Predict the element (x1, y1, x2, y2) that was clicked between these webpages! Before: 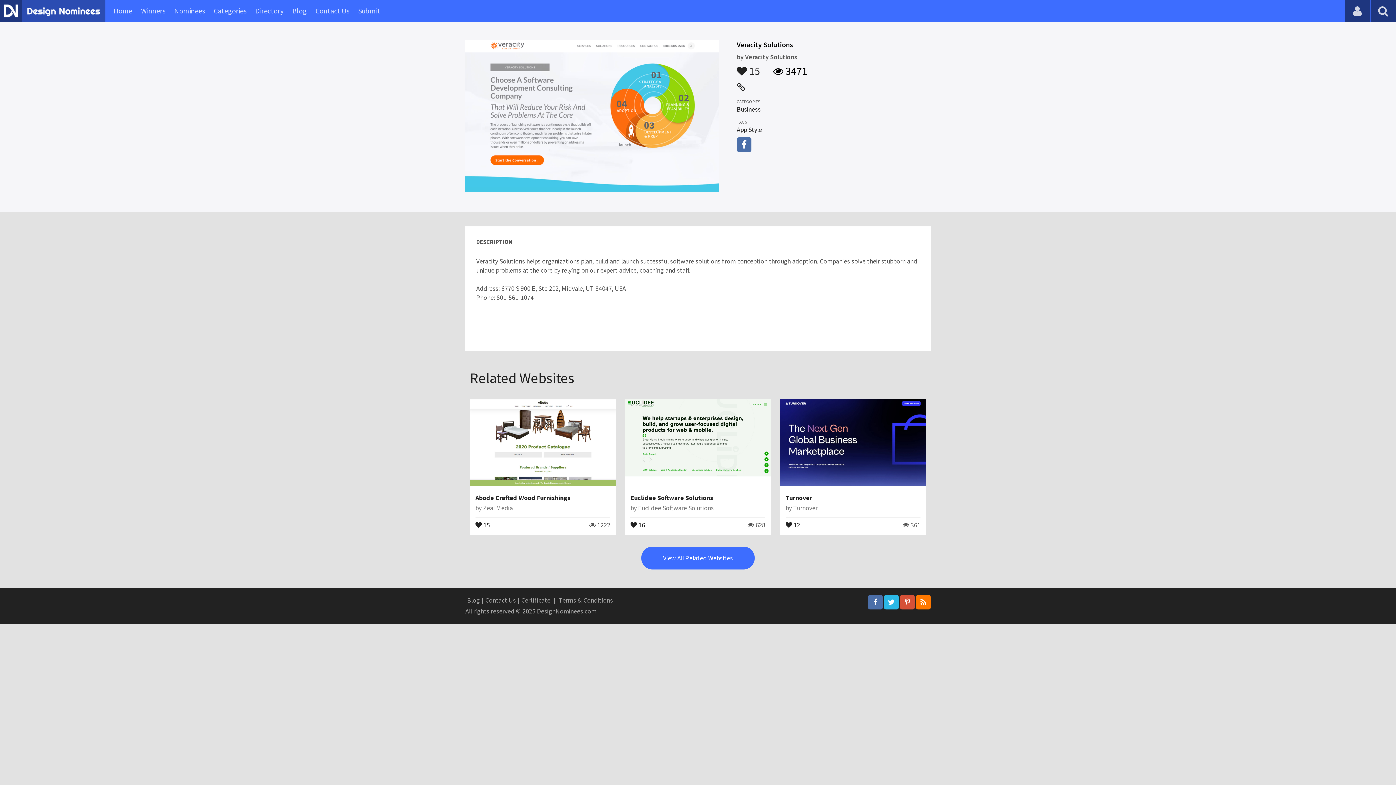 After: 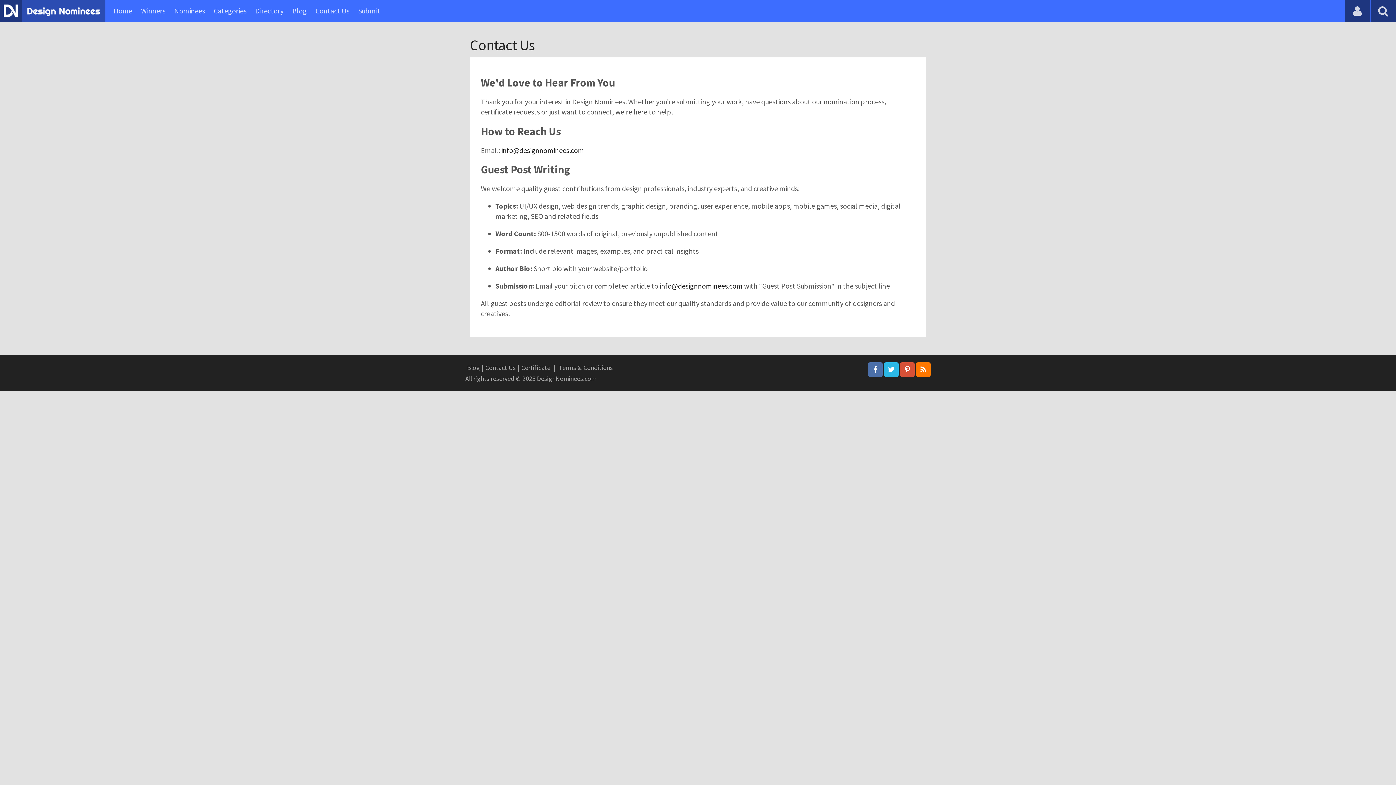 Action: label: Contact Us bbox: (483, 596, 517, 604)